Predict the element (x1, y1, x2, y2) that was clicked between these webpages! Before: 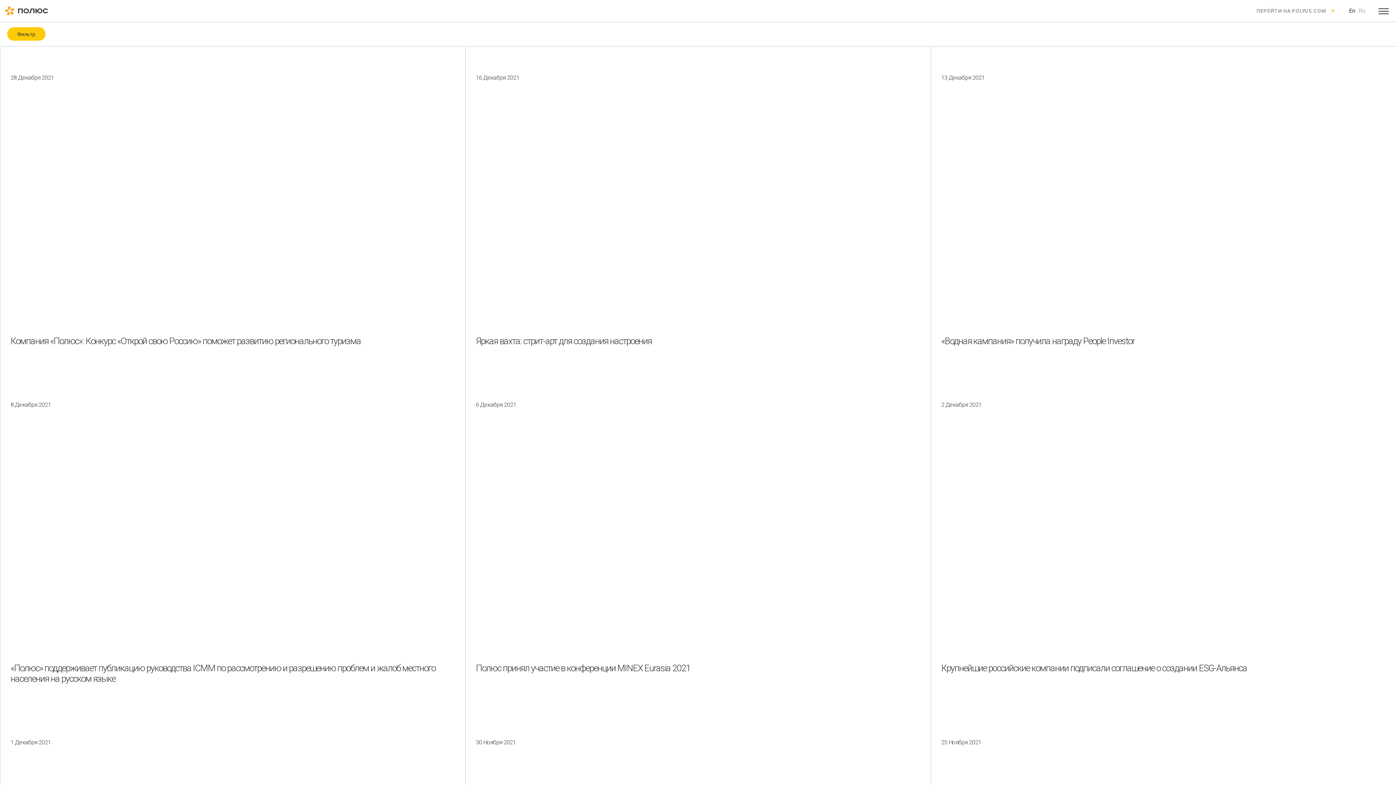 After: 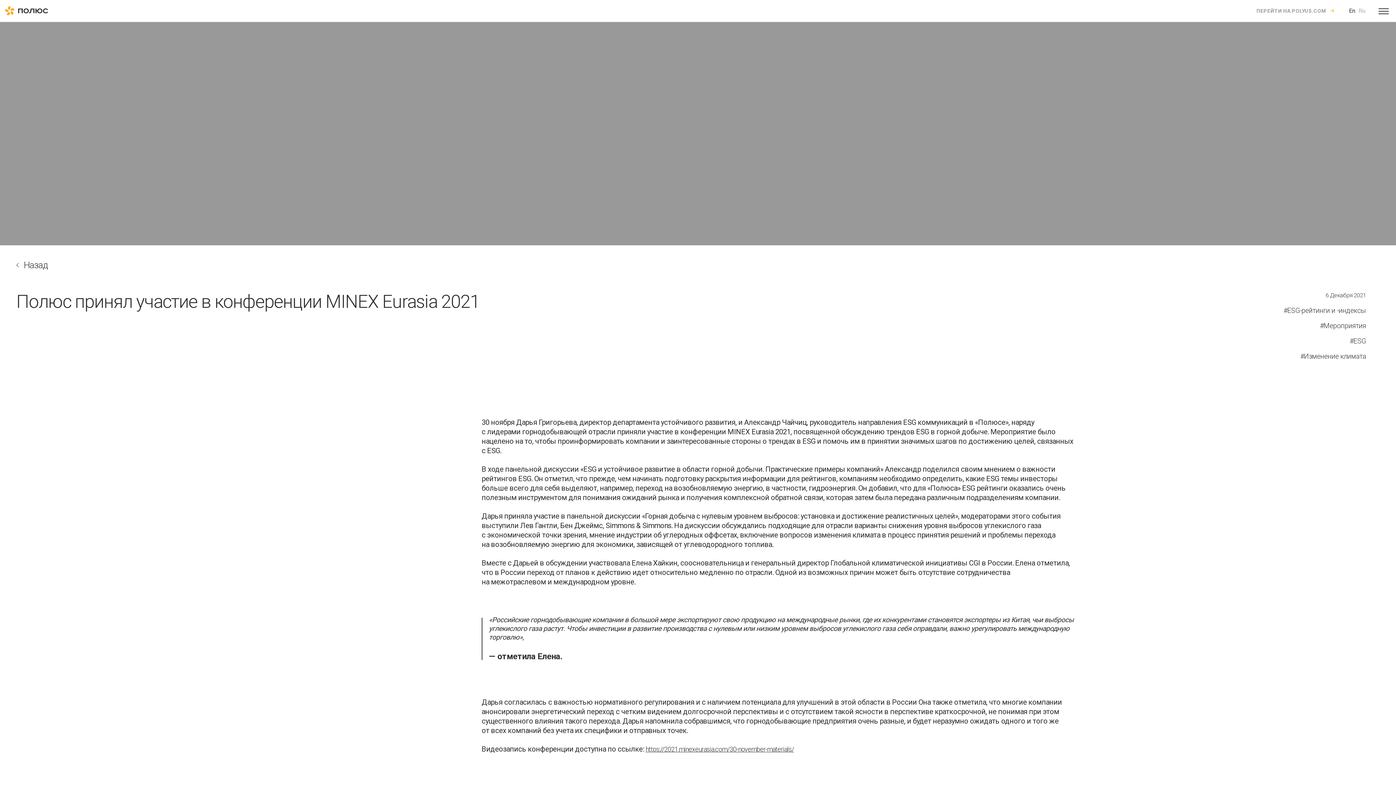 Action: bbox: (475, 383, 920, 691) label: 6 Декабря 2021
Полюс принял участие в конференции MINEX Eurasia 2021